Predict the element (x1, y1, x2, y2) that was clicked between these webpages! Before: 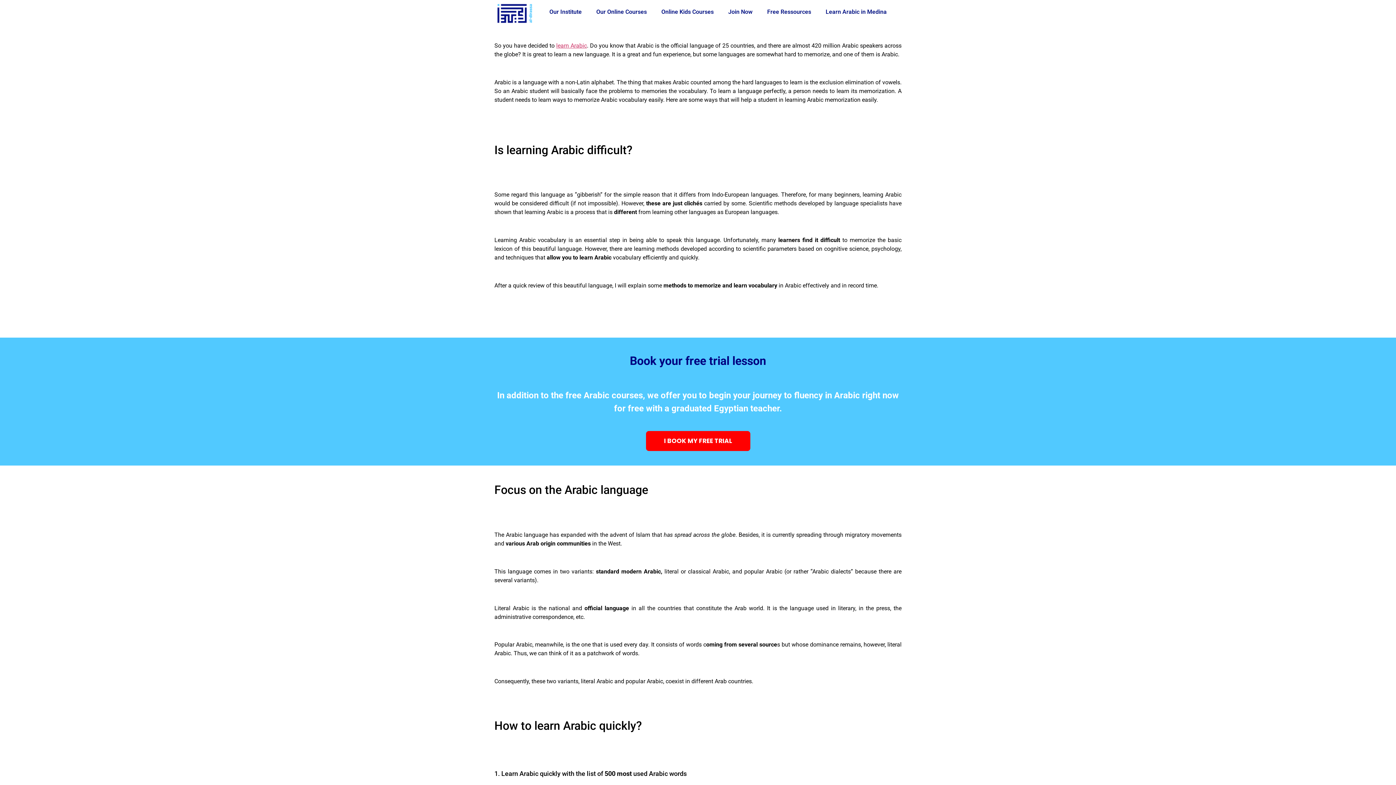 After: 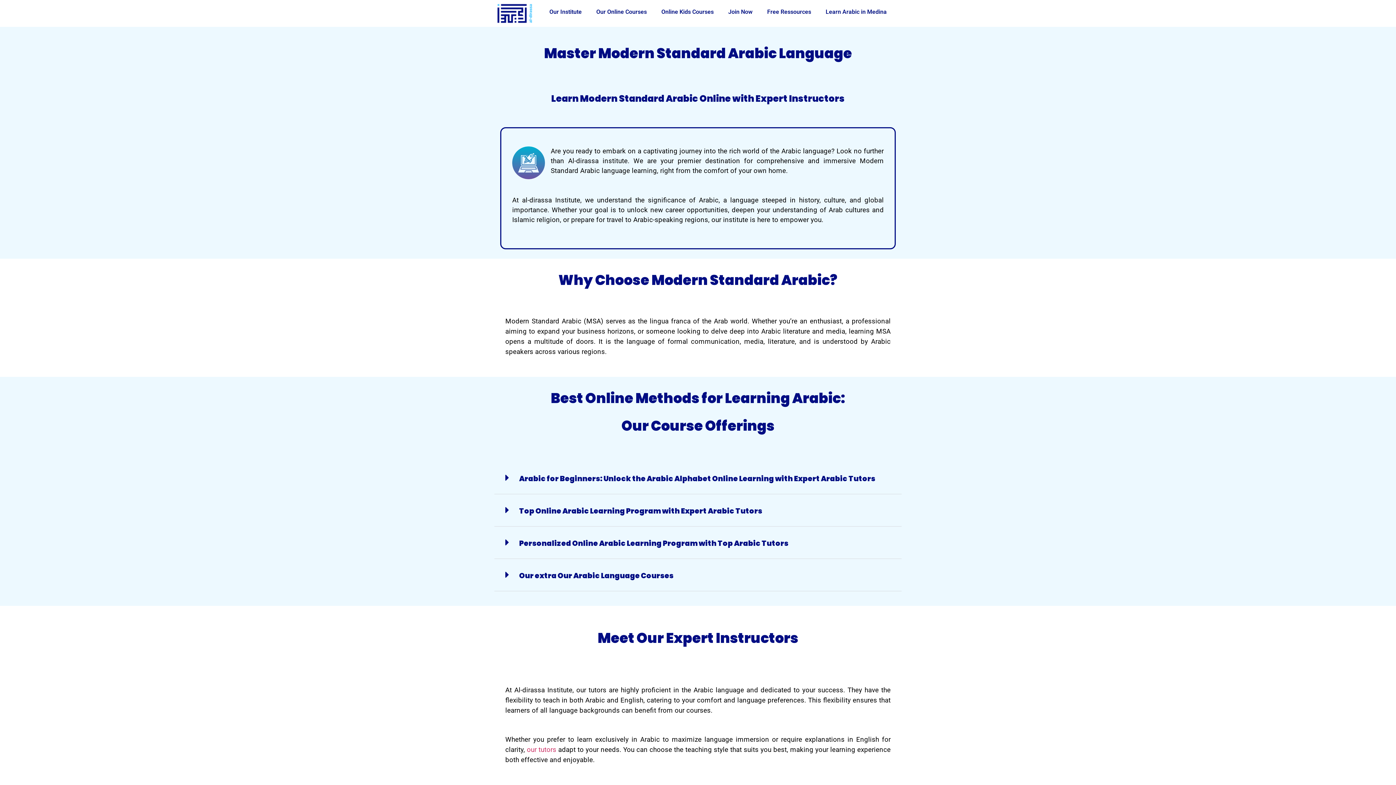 Action: label: learn Arabic bbox: (556, 42, 587, 49)